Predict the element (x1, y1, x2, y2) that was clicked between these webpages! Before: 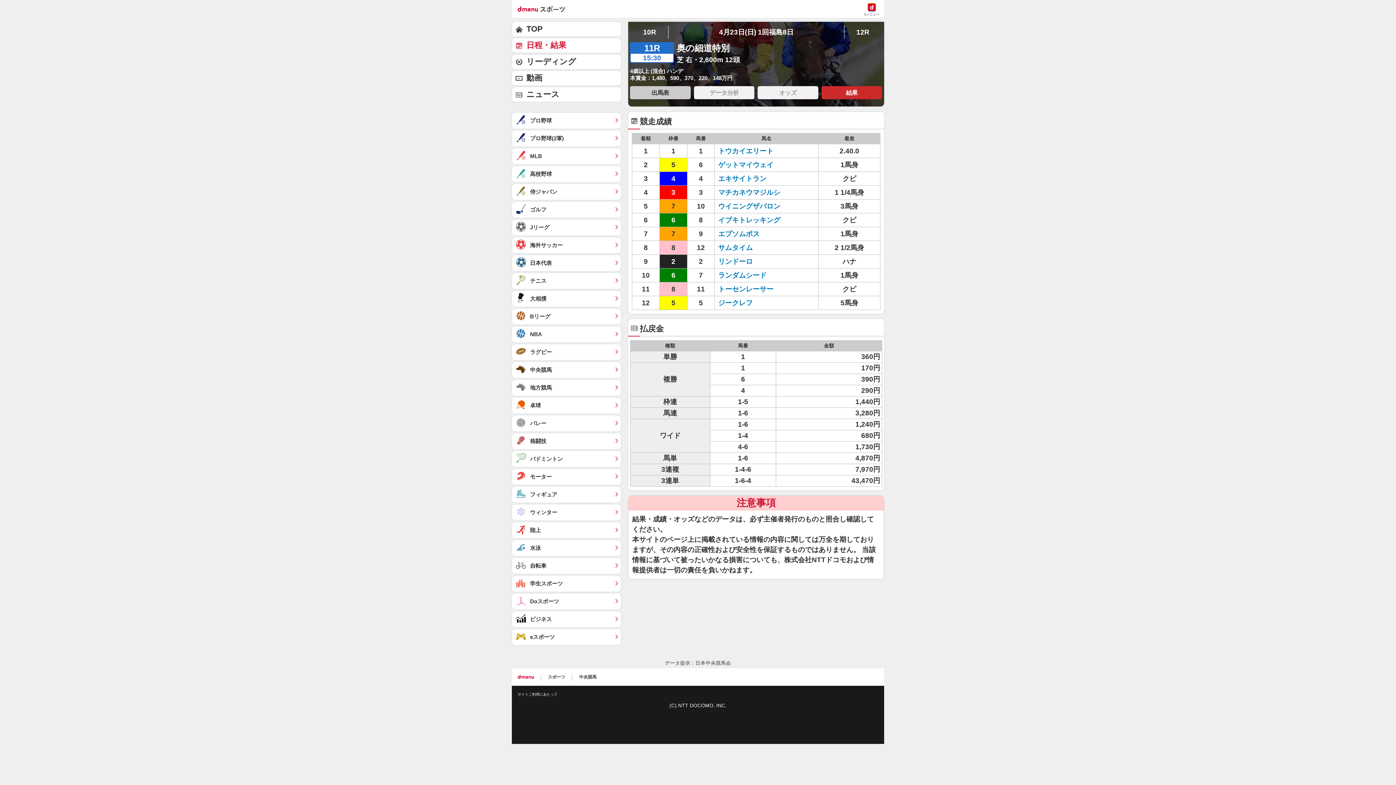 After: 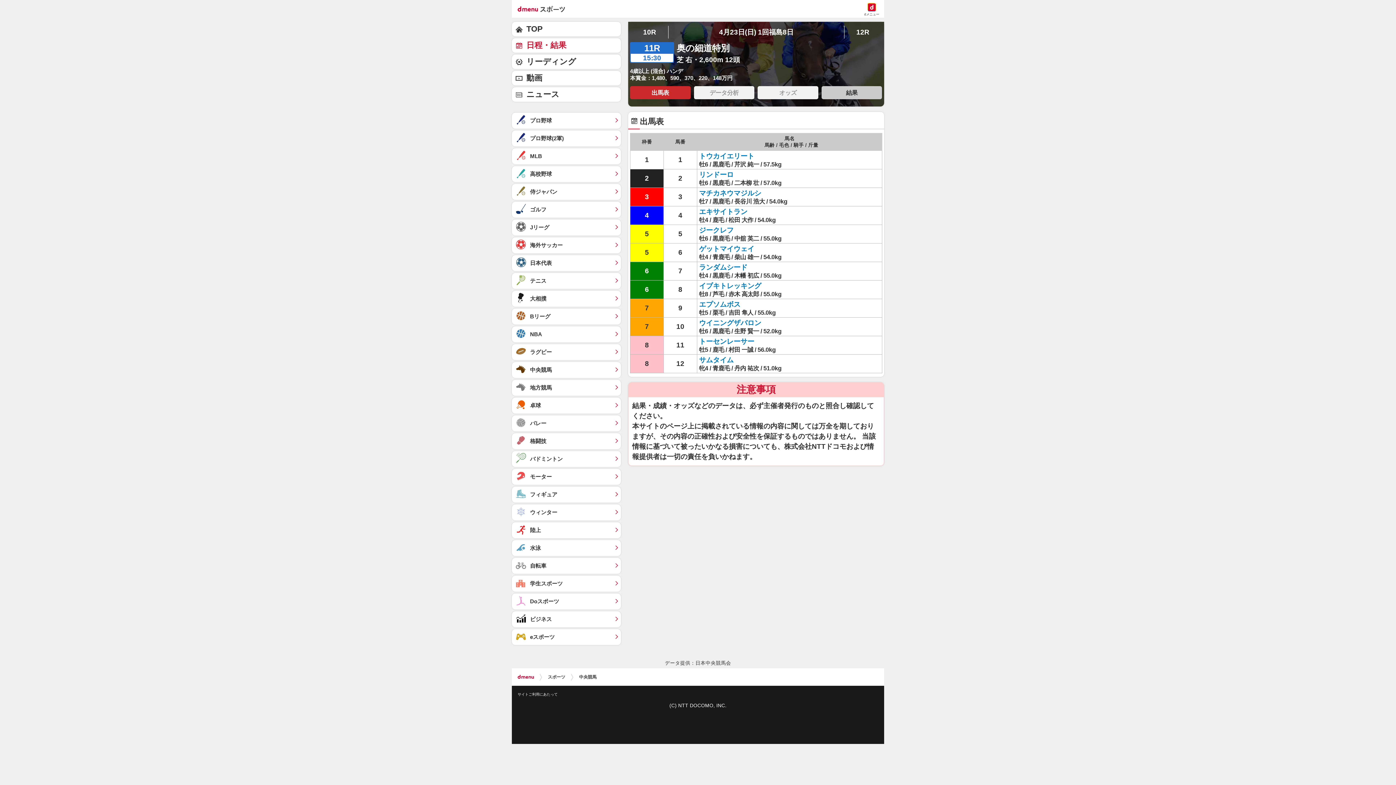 Action: bbox: (630, 86, 690, 99) label: 出馬表